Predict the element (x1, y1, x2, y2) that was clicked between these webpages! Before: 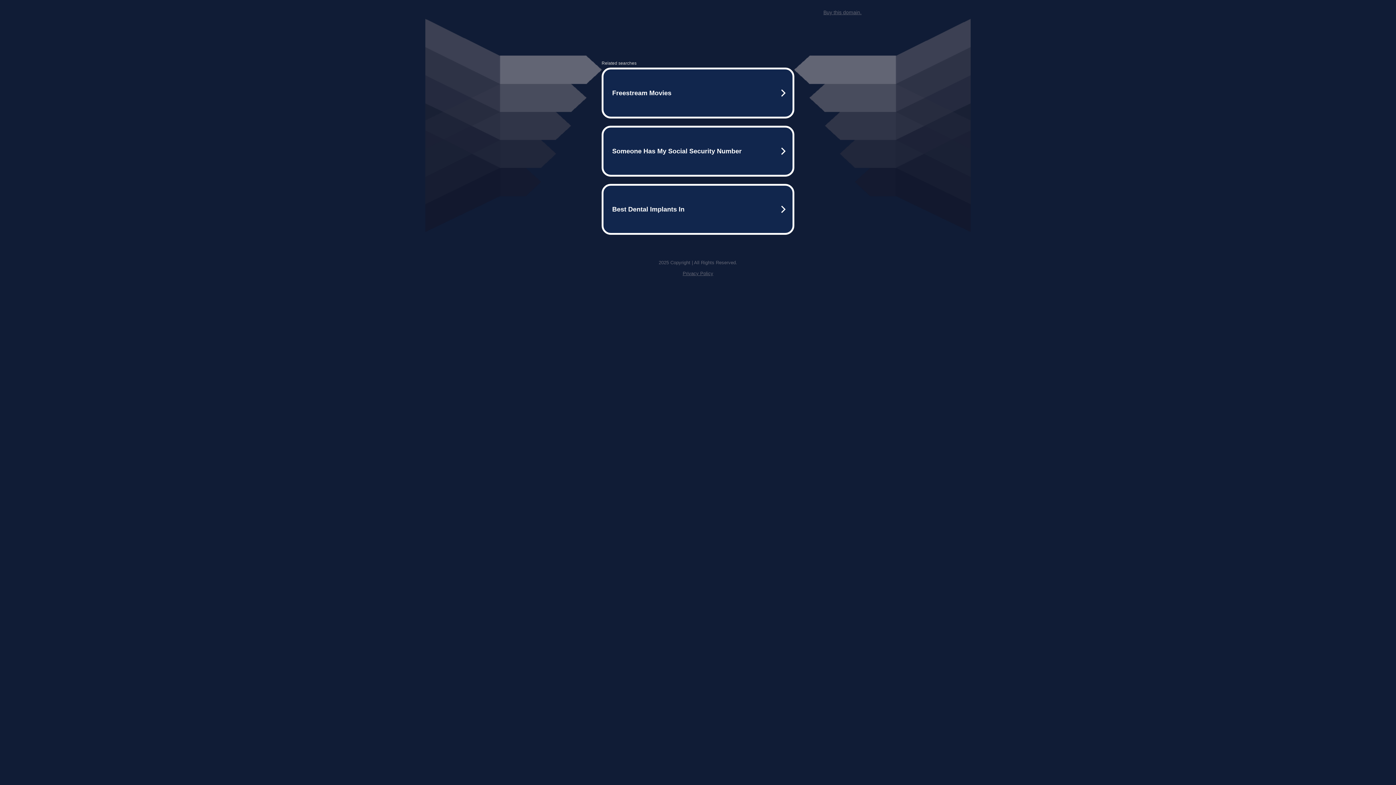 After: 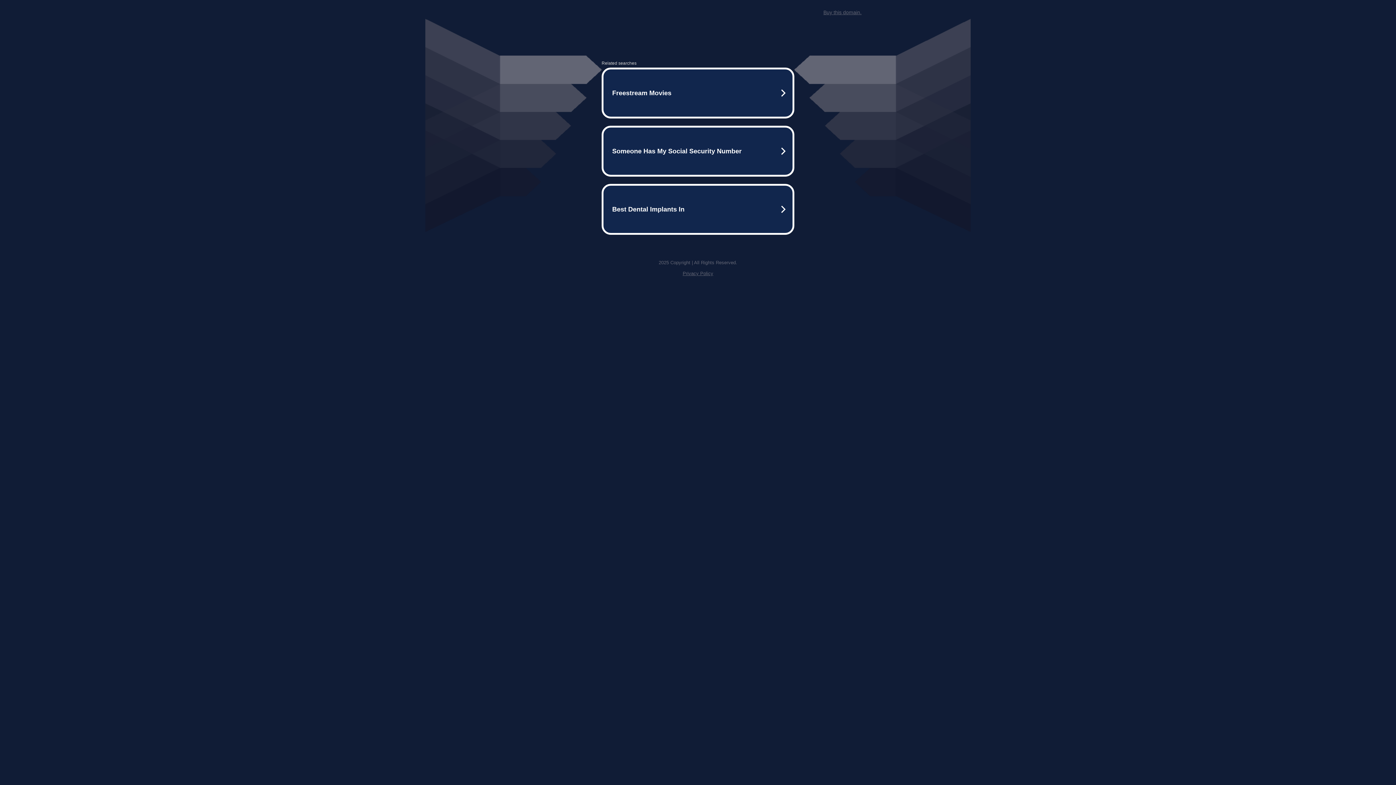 Action: bbox: (682, 270, 713, 276) label: Privacy Policy